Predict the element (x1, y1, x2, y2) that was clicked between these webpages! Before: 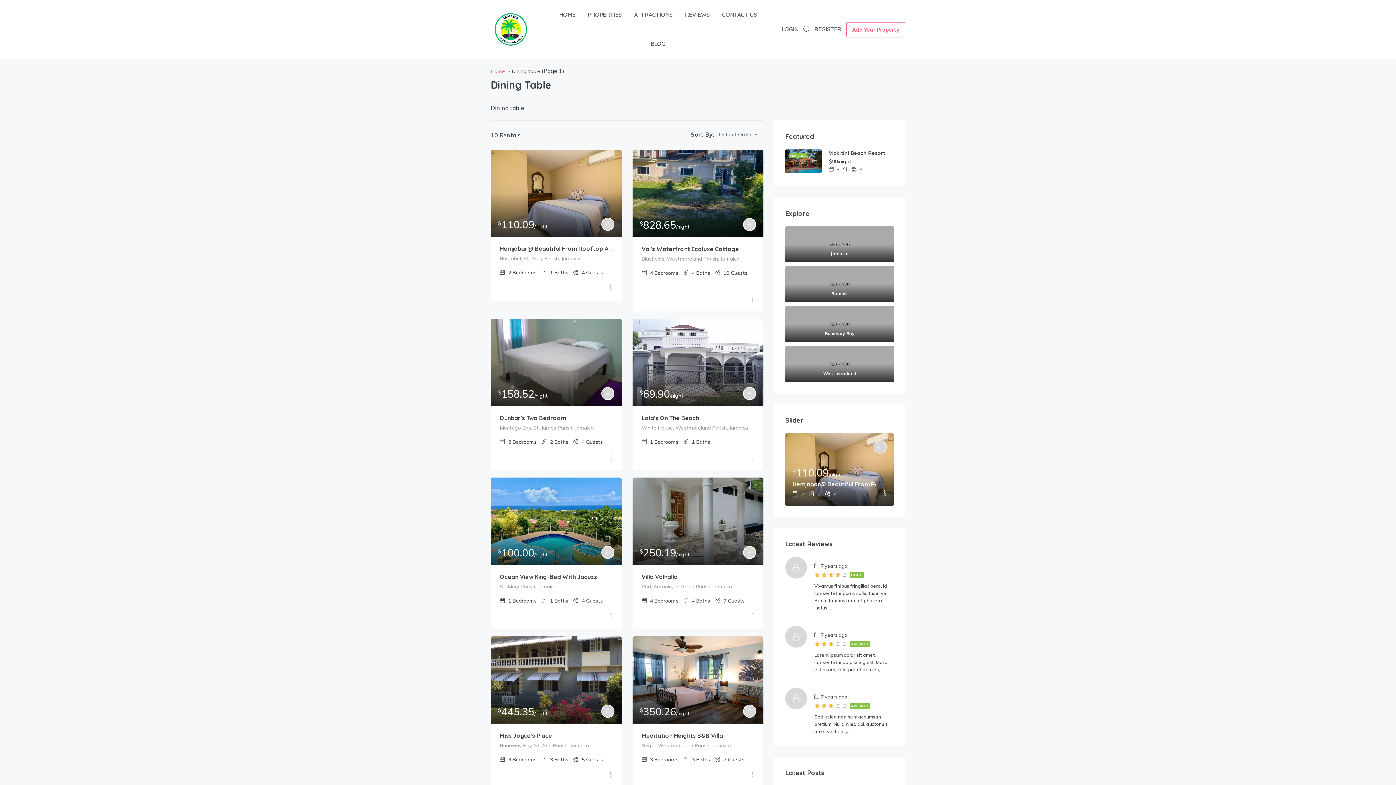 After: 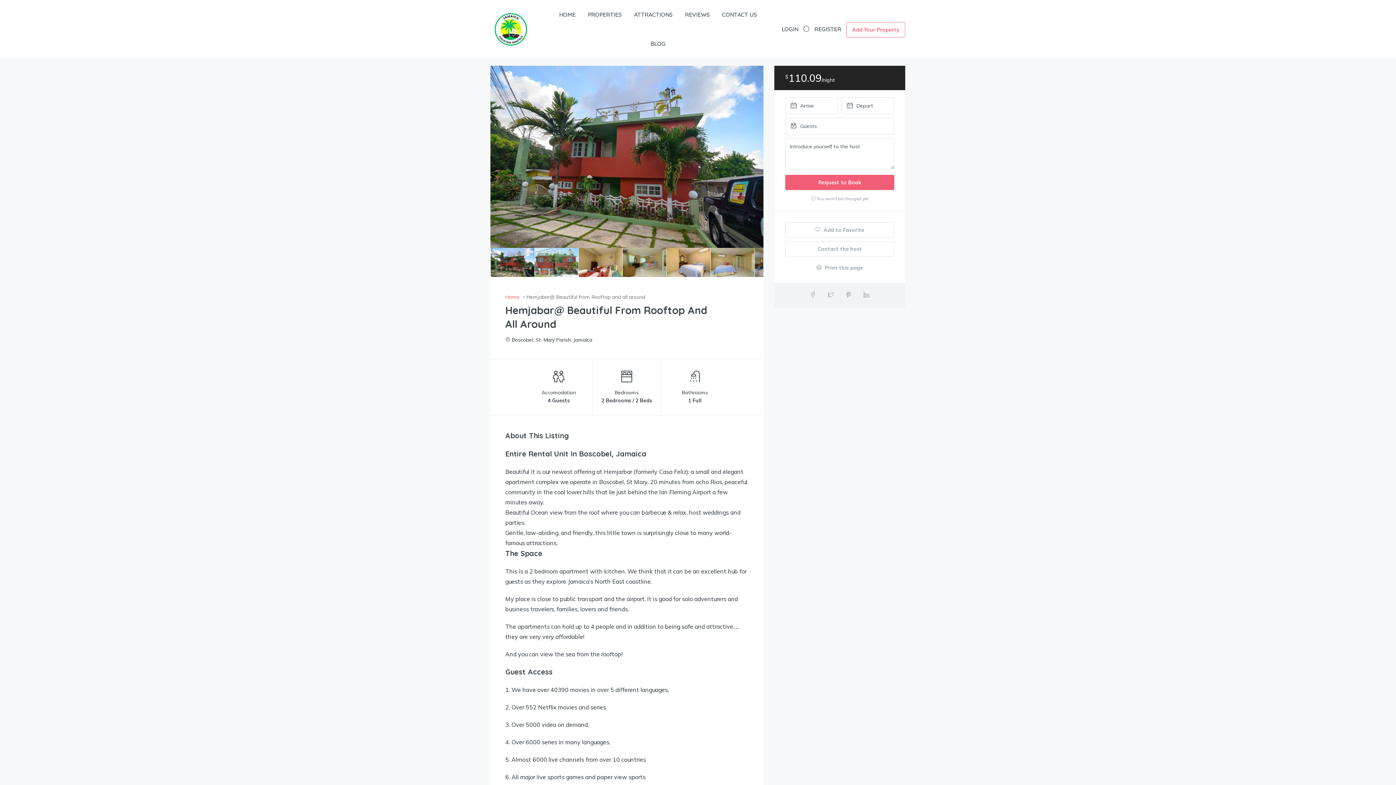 Action: bbox: (490, 149, 621, 236)